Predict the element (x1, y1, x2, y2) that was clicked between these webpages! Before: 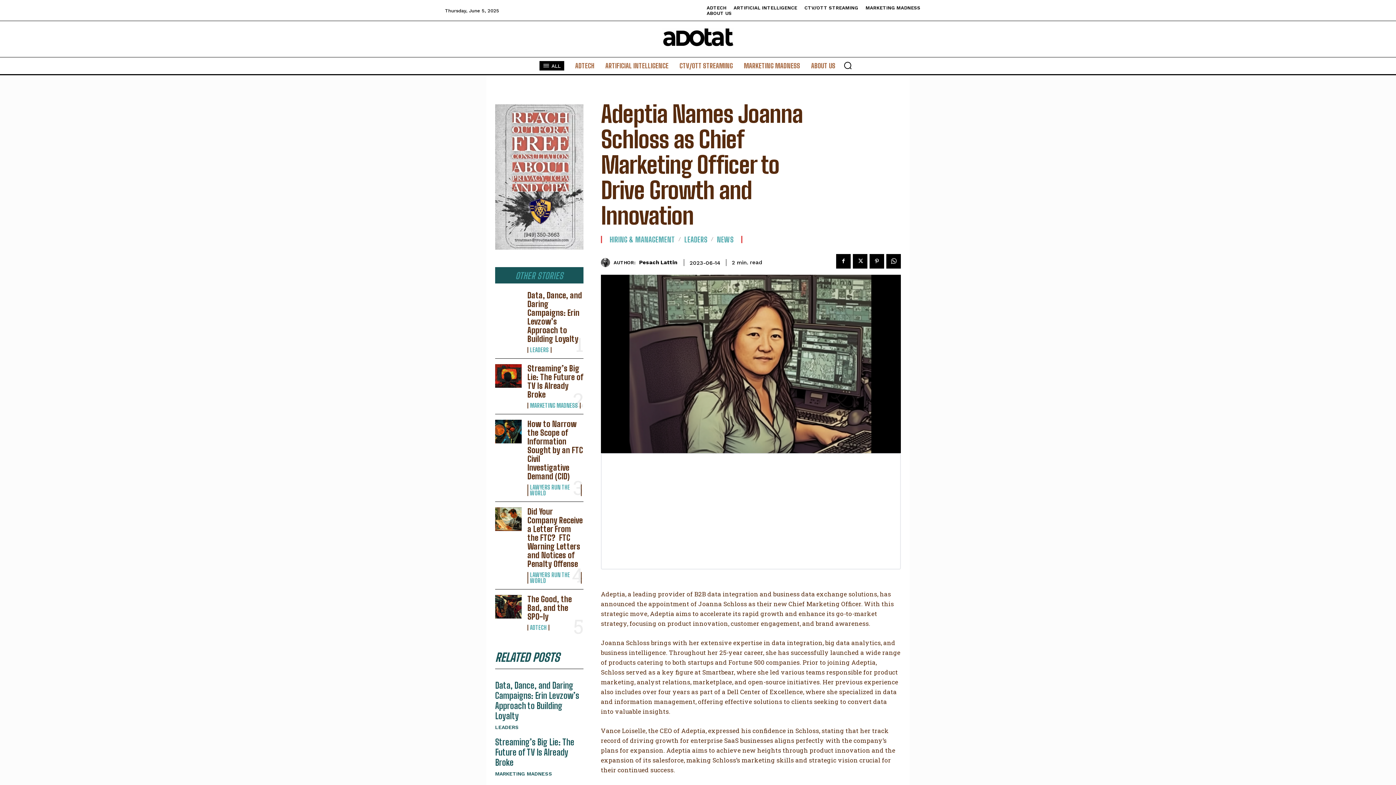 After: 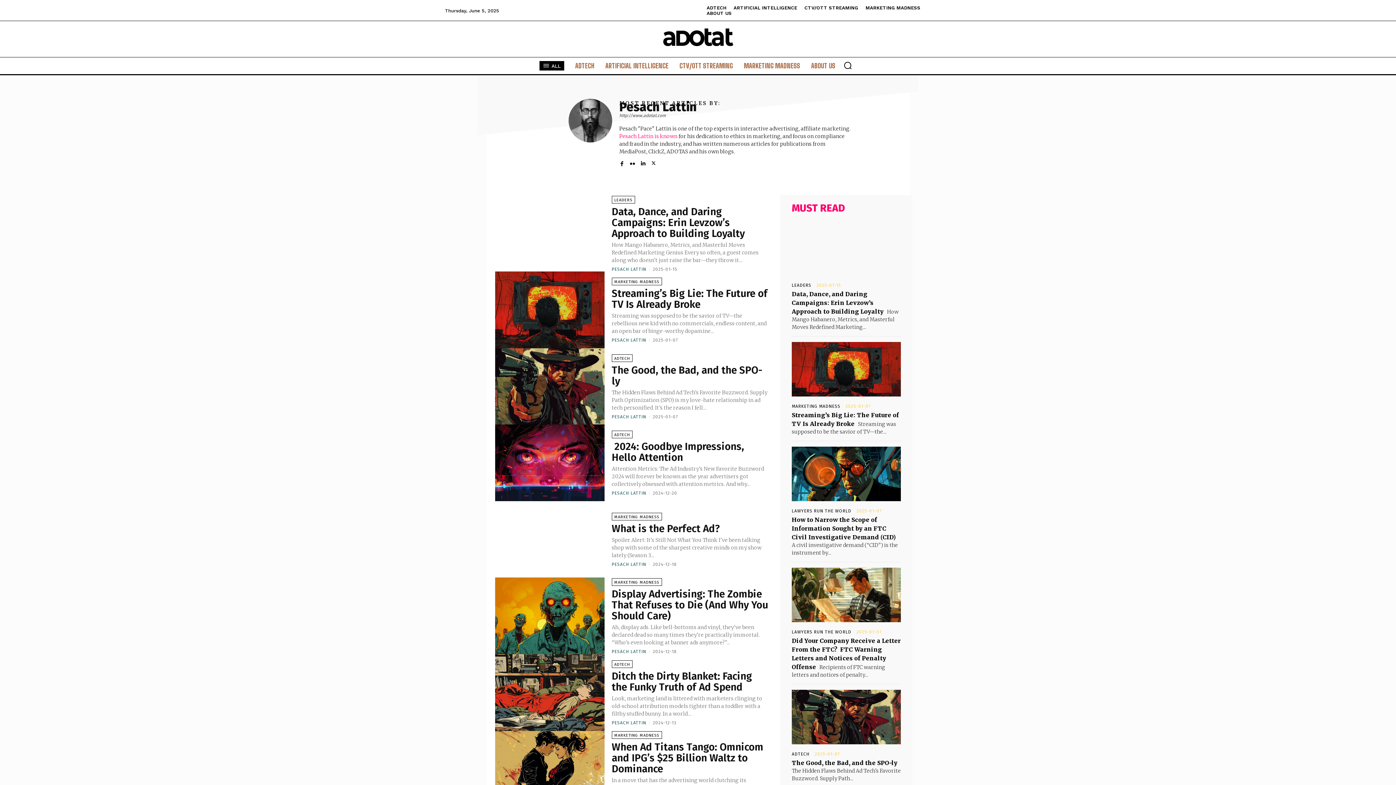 Action: bbox: (601, 258, 613, 267)